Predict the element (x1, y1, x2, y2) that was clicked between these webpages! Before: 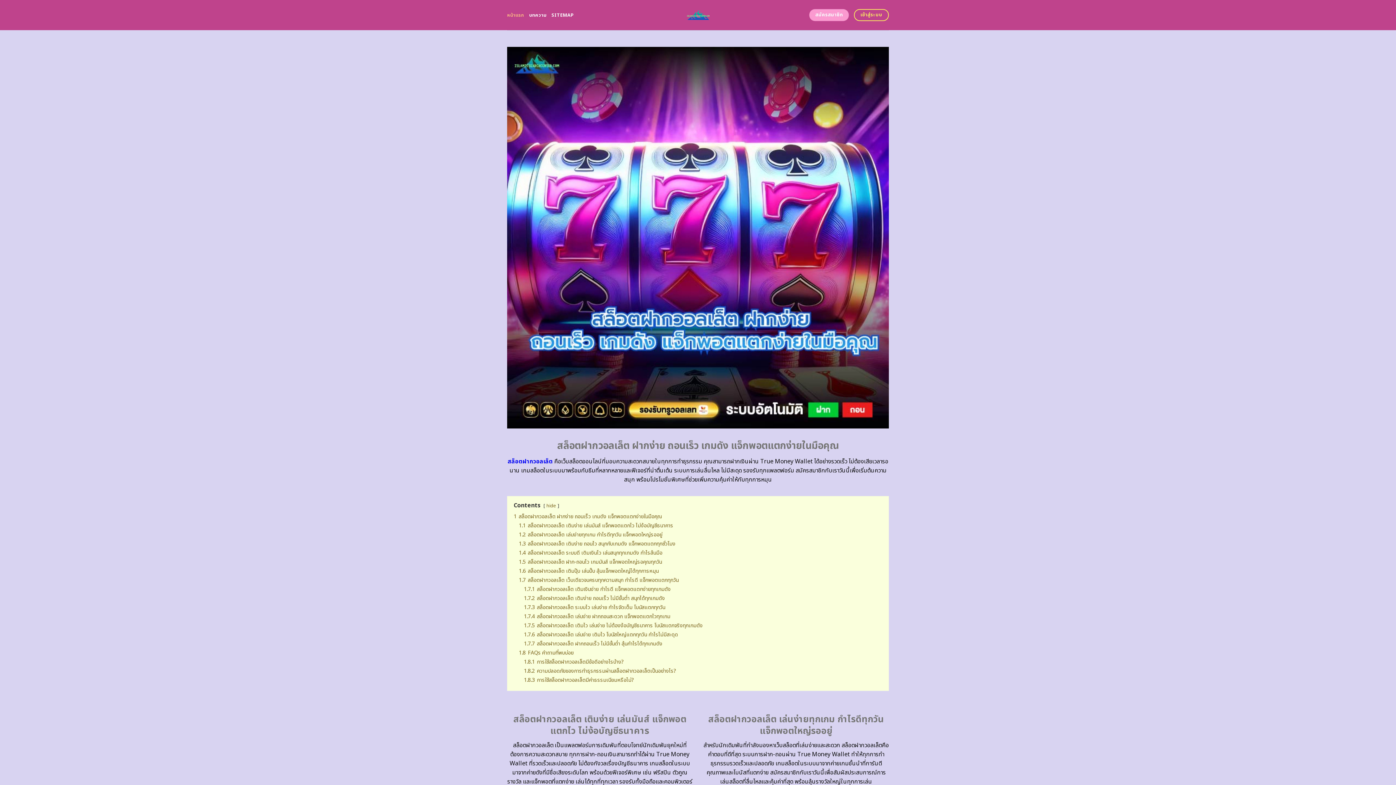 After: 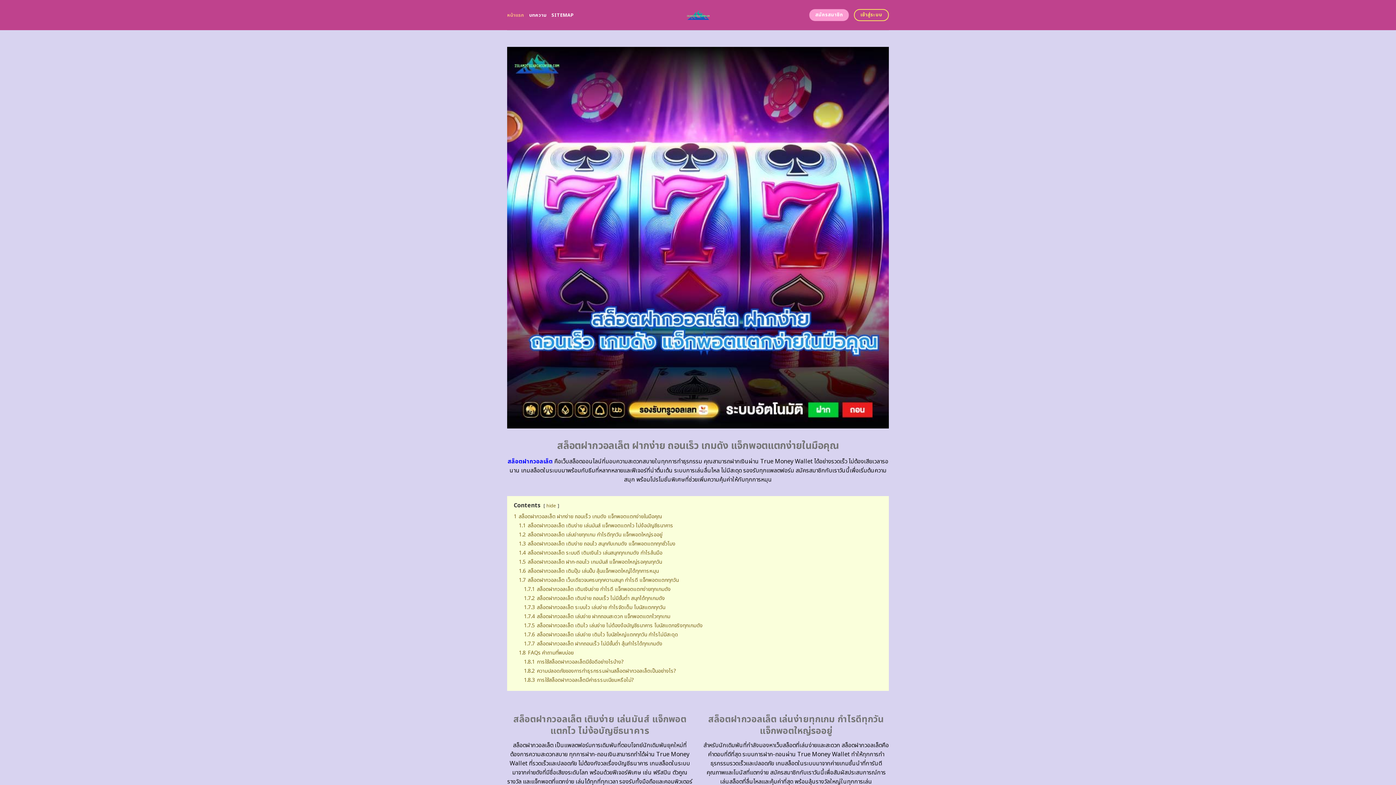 Action: label: หน้าแรก bbox: (507, 8, 524, 21)